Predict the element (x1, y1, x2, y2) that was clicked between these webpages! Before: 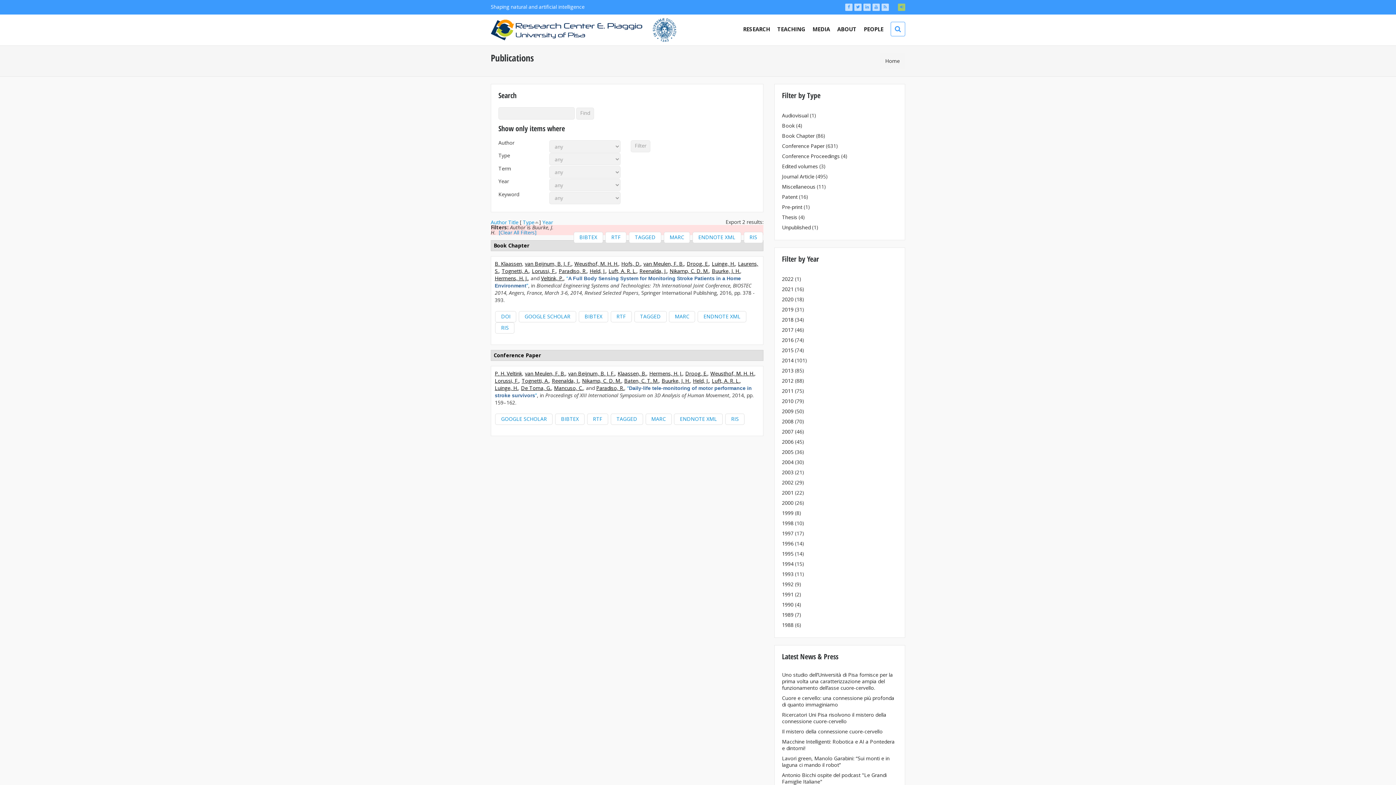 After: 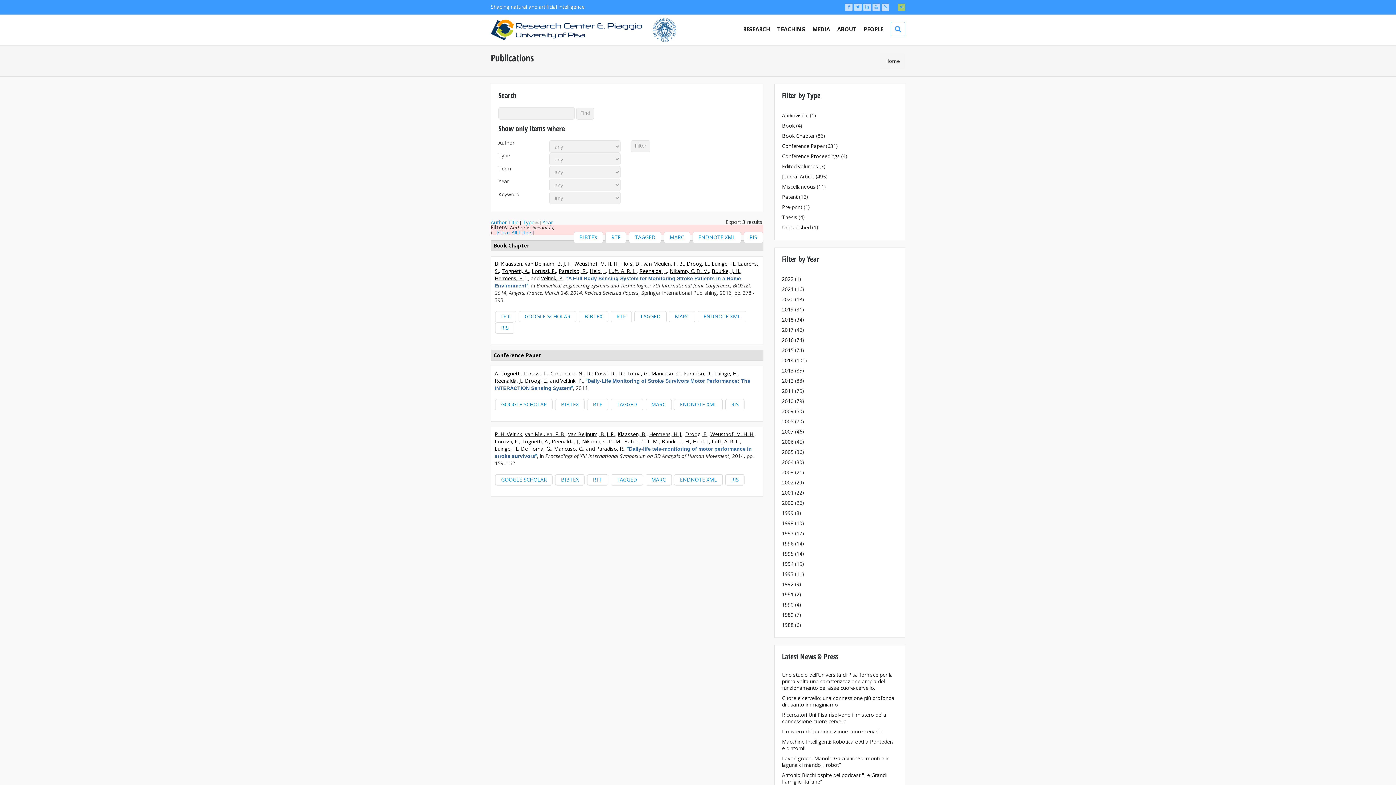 Action: label: Reenalda, J. bbox: (552, 377, 579, 384)